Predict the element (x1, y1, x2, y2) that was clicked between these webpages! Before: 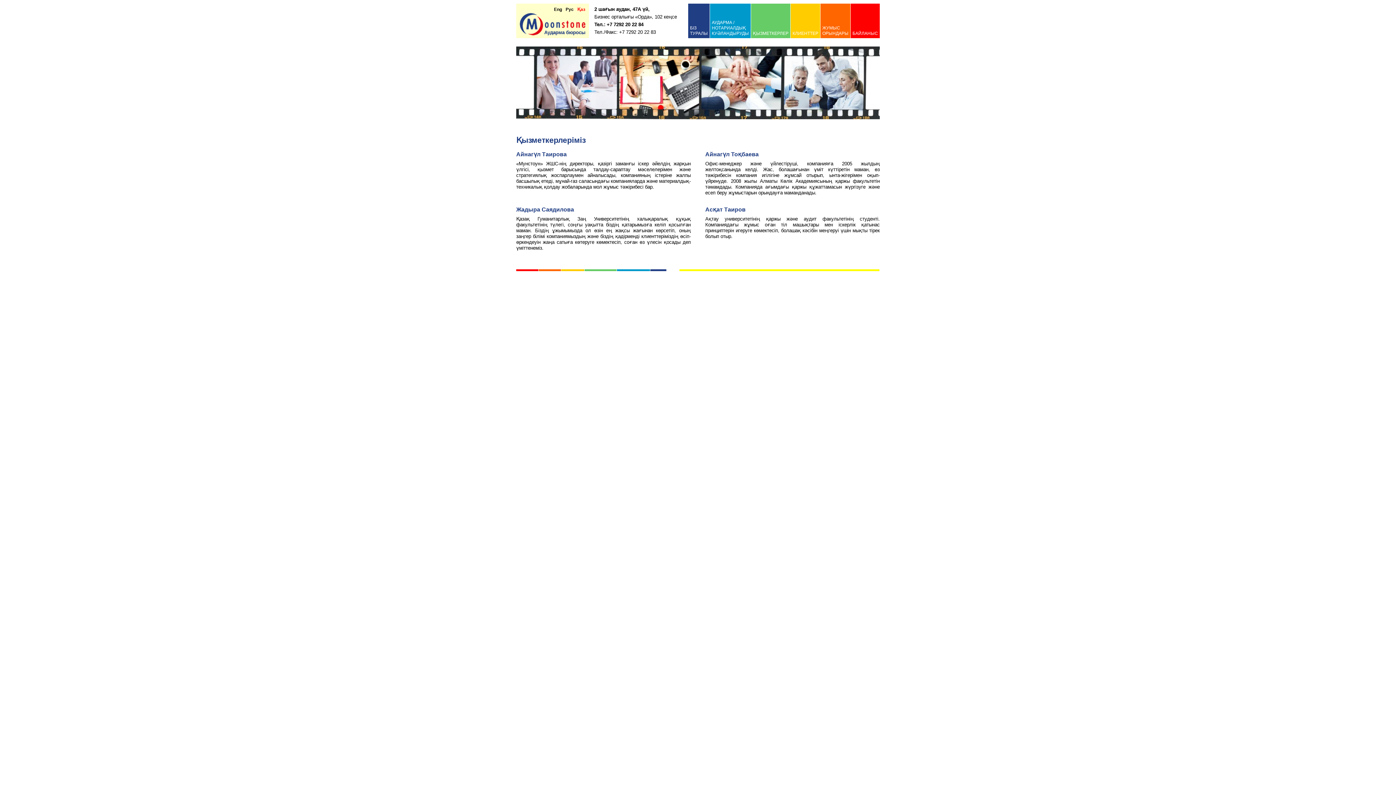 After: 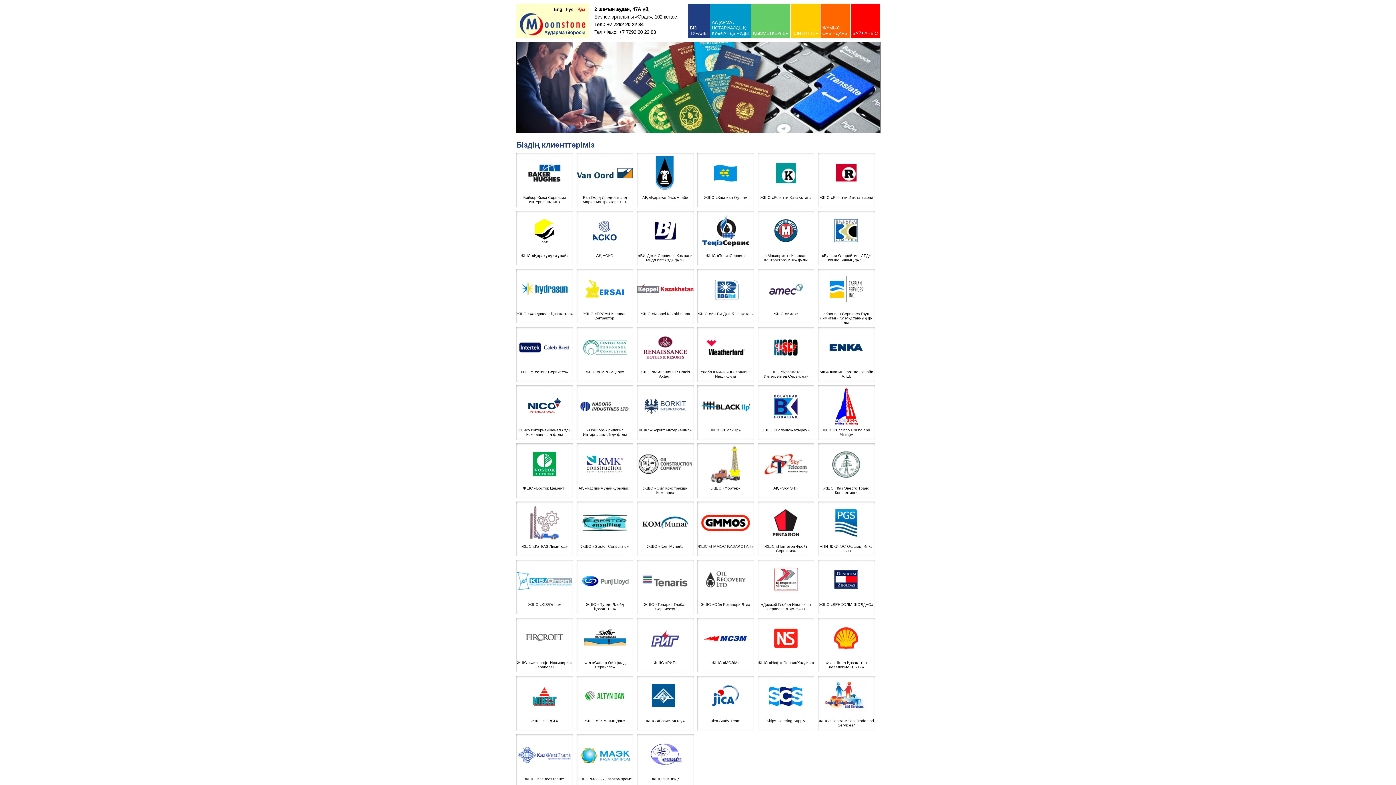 Action: label: КЛИЕНТТЕР bbox: (792, 5, 818, 36)